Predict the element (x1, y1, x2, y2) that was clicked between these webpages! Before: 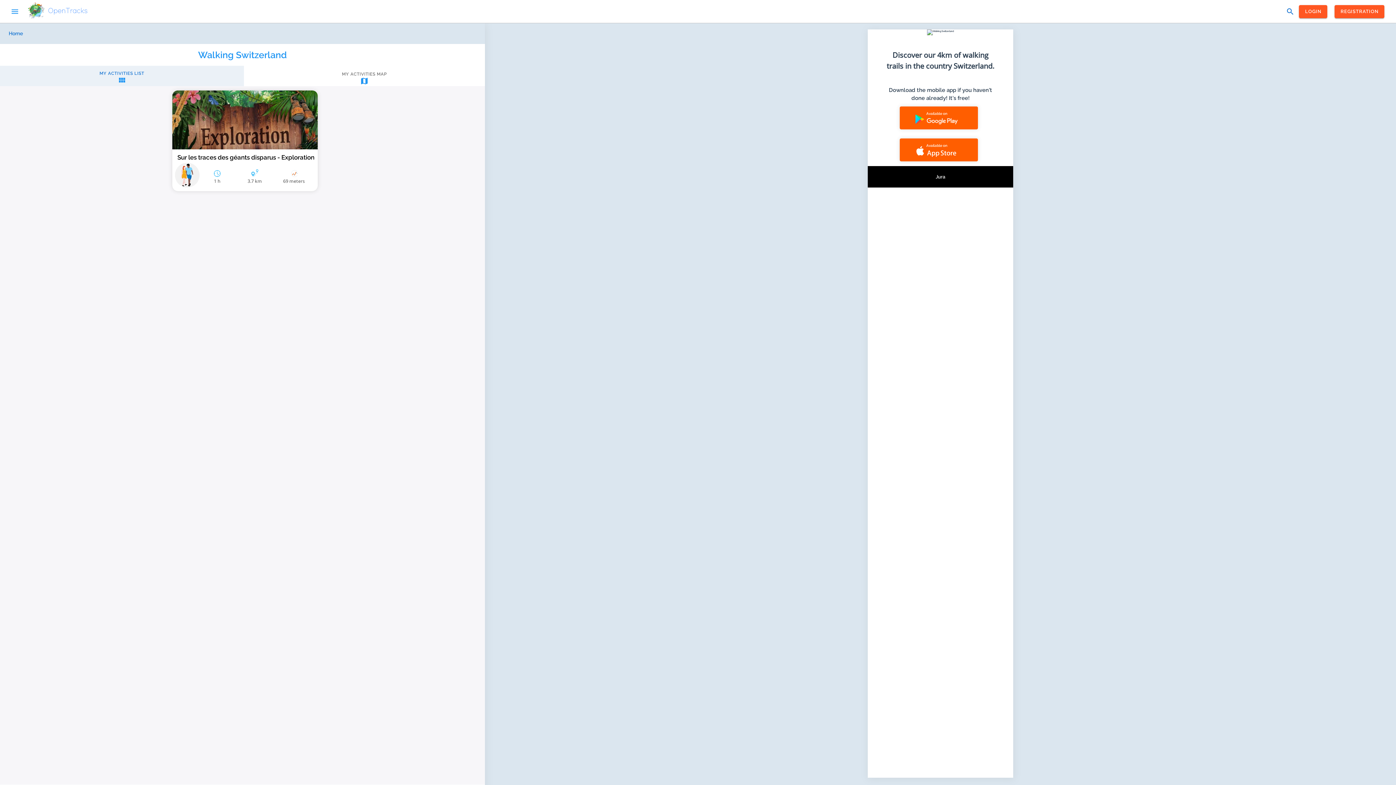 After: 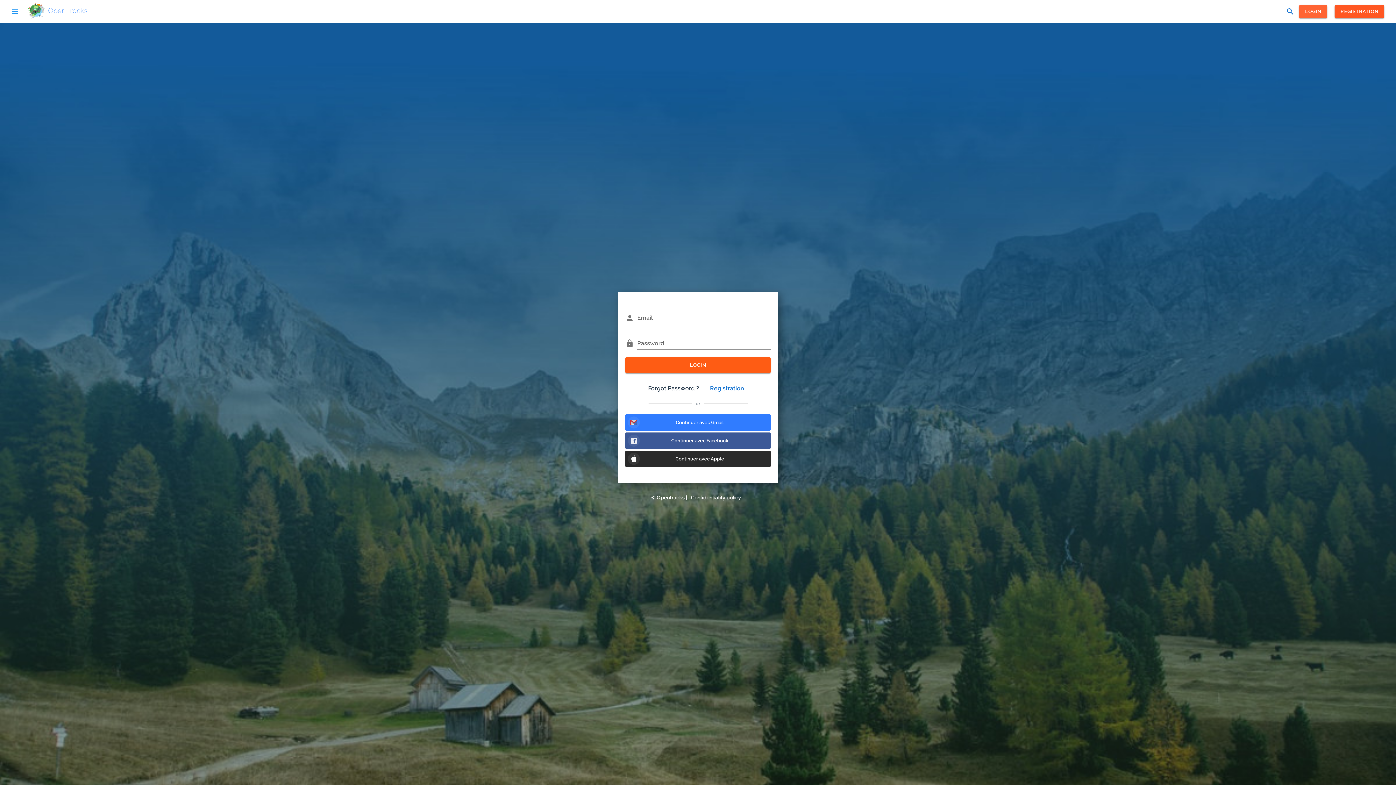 Action: label: LOGIN bbox: (1299, 4, 1327, 18)